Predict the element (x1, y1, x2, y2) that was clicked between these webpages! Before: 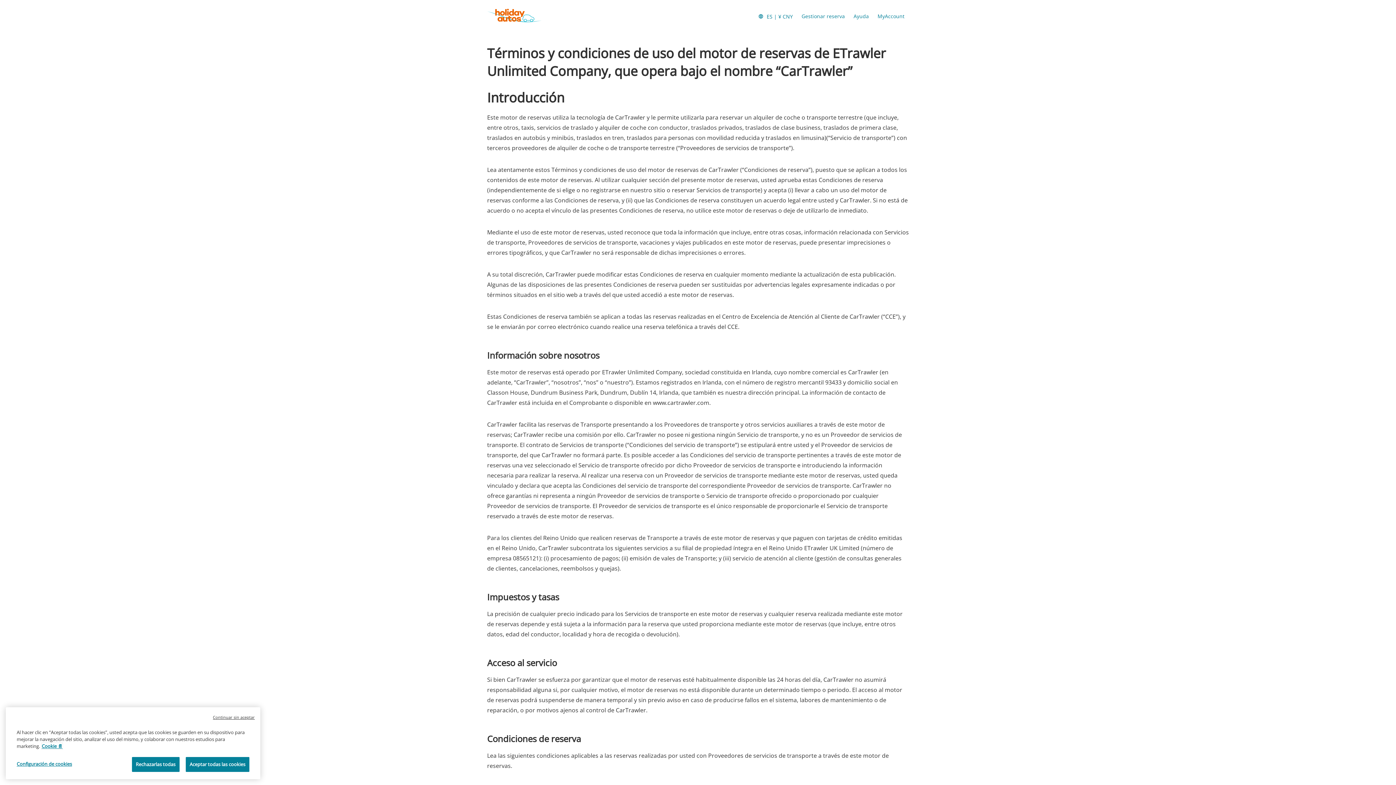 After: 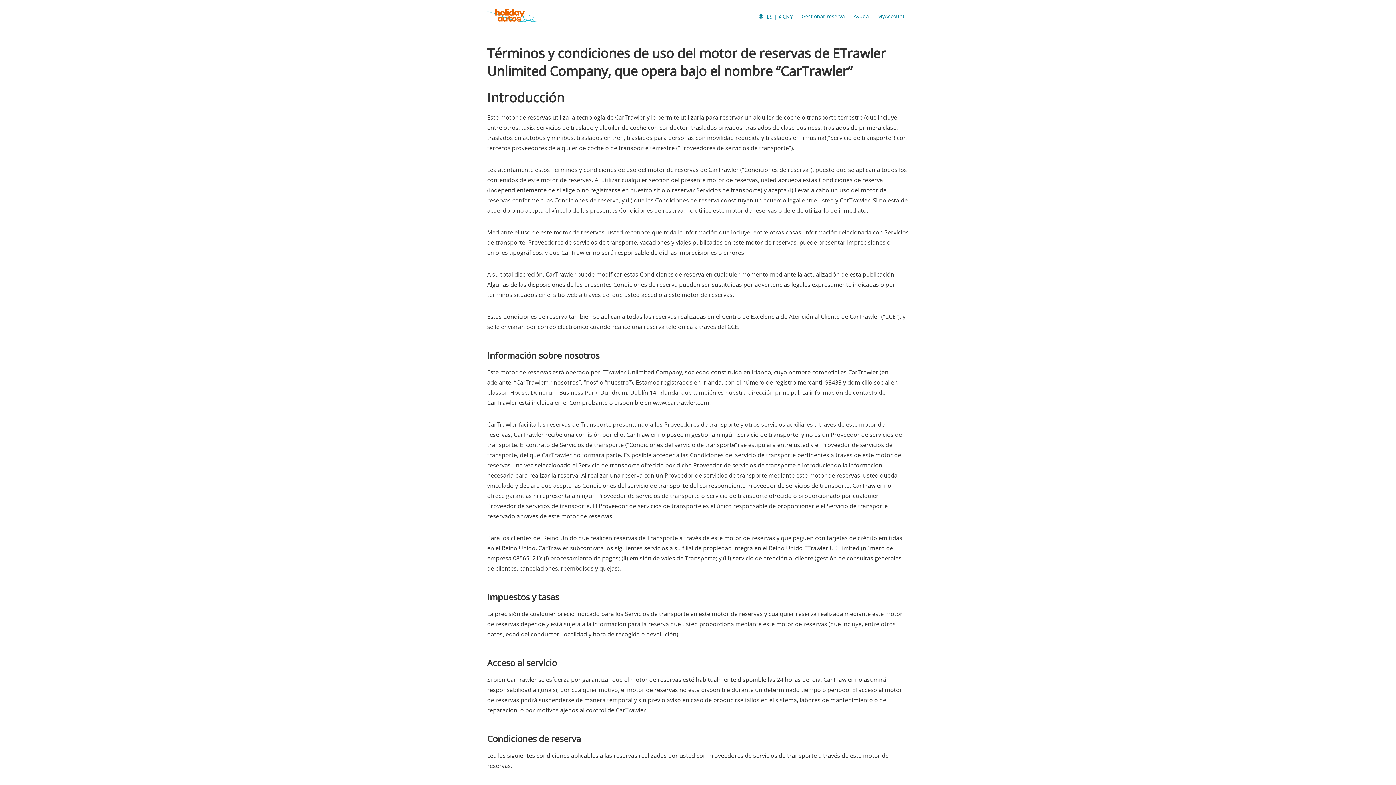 Action: bbox: (131, 764, 179, 778) label: Rechazarlas todas